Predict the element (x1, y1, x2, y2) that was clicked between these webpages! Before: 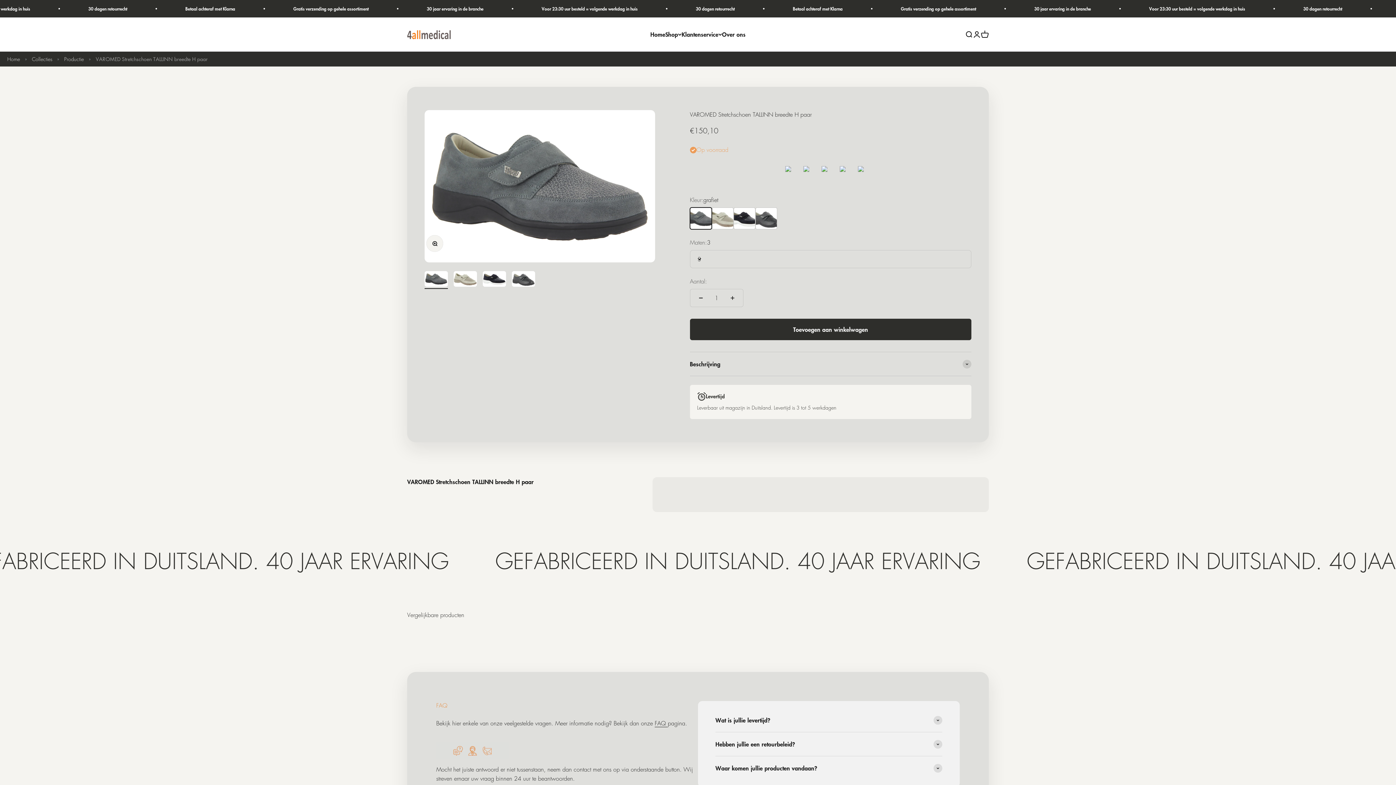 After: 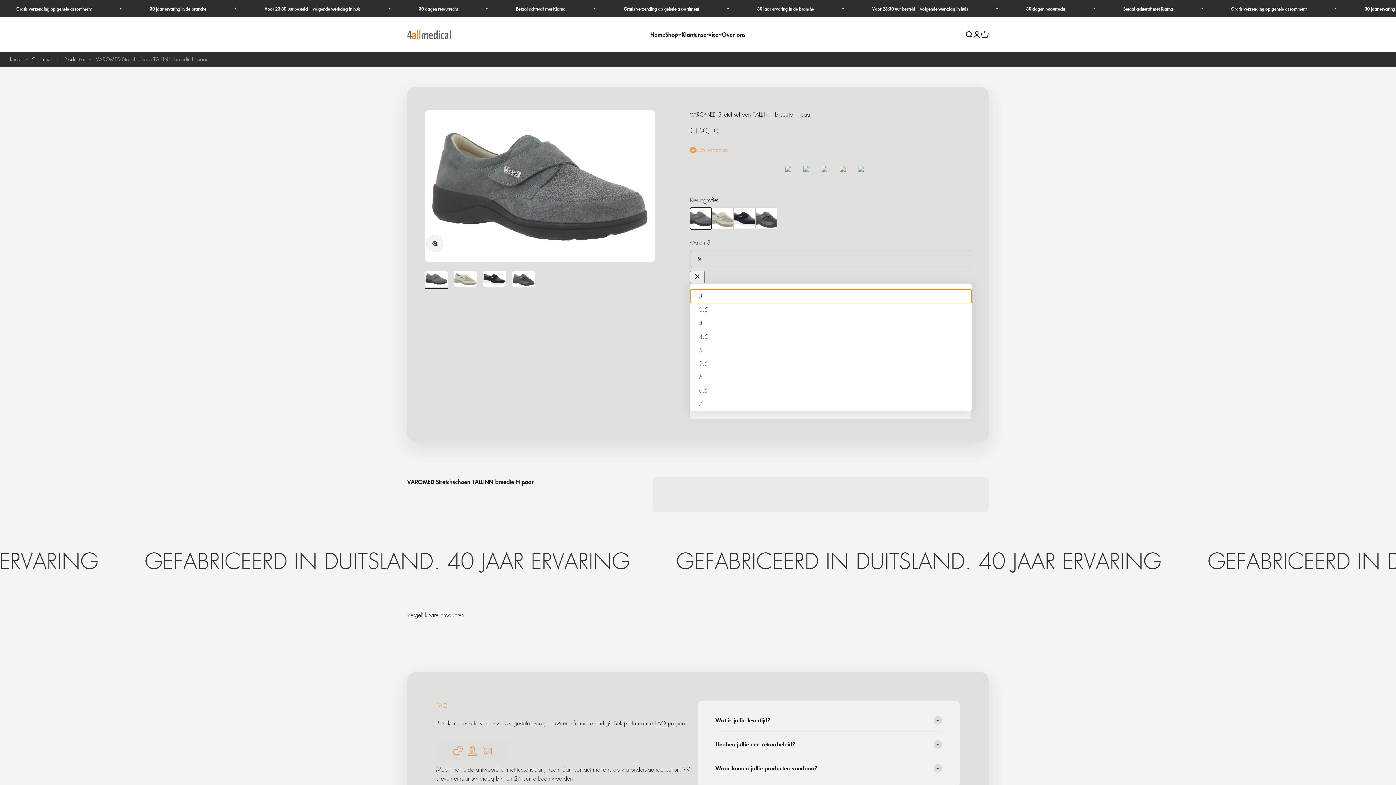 Action: bbox: (690, 250, 971, 268) label: 3